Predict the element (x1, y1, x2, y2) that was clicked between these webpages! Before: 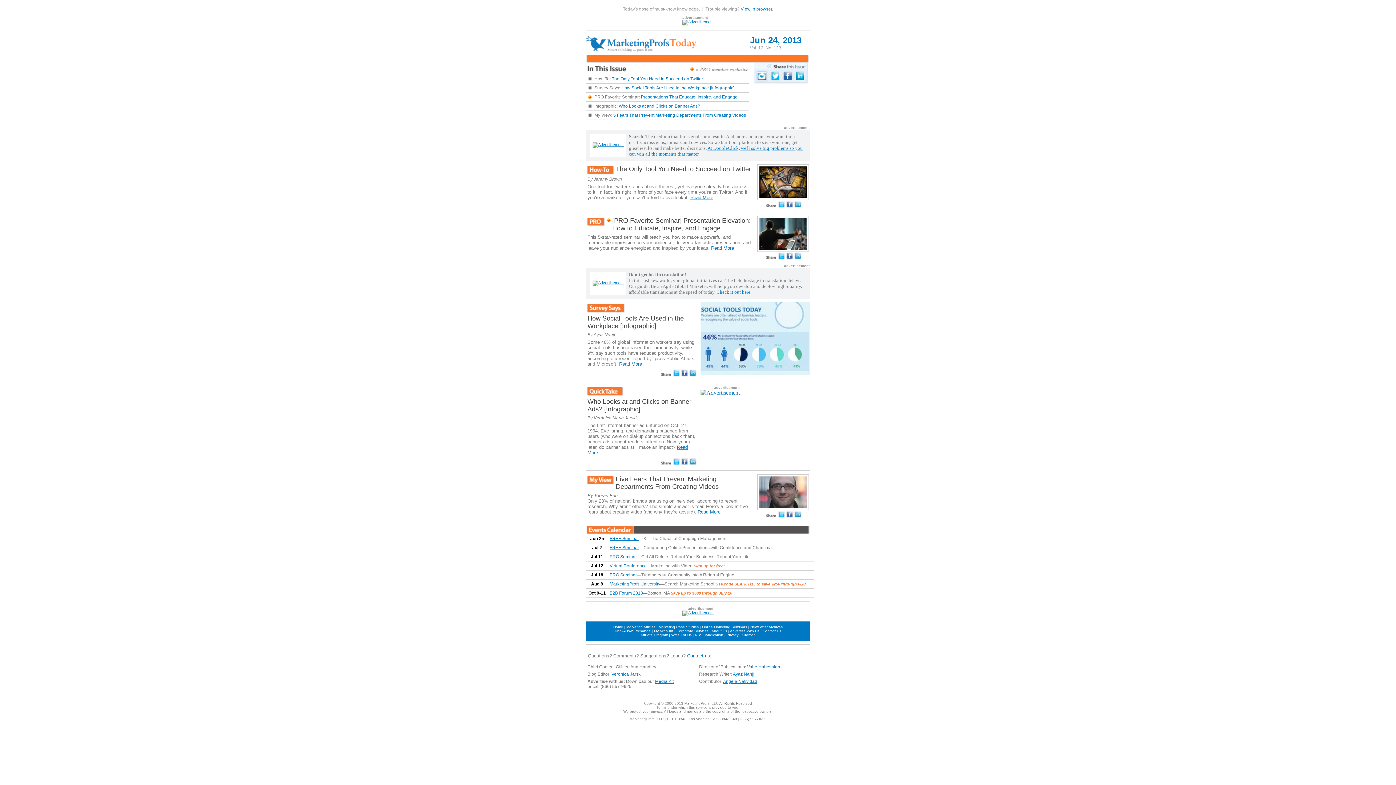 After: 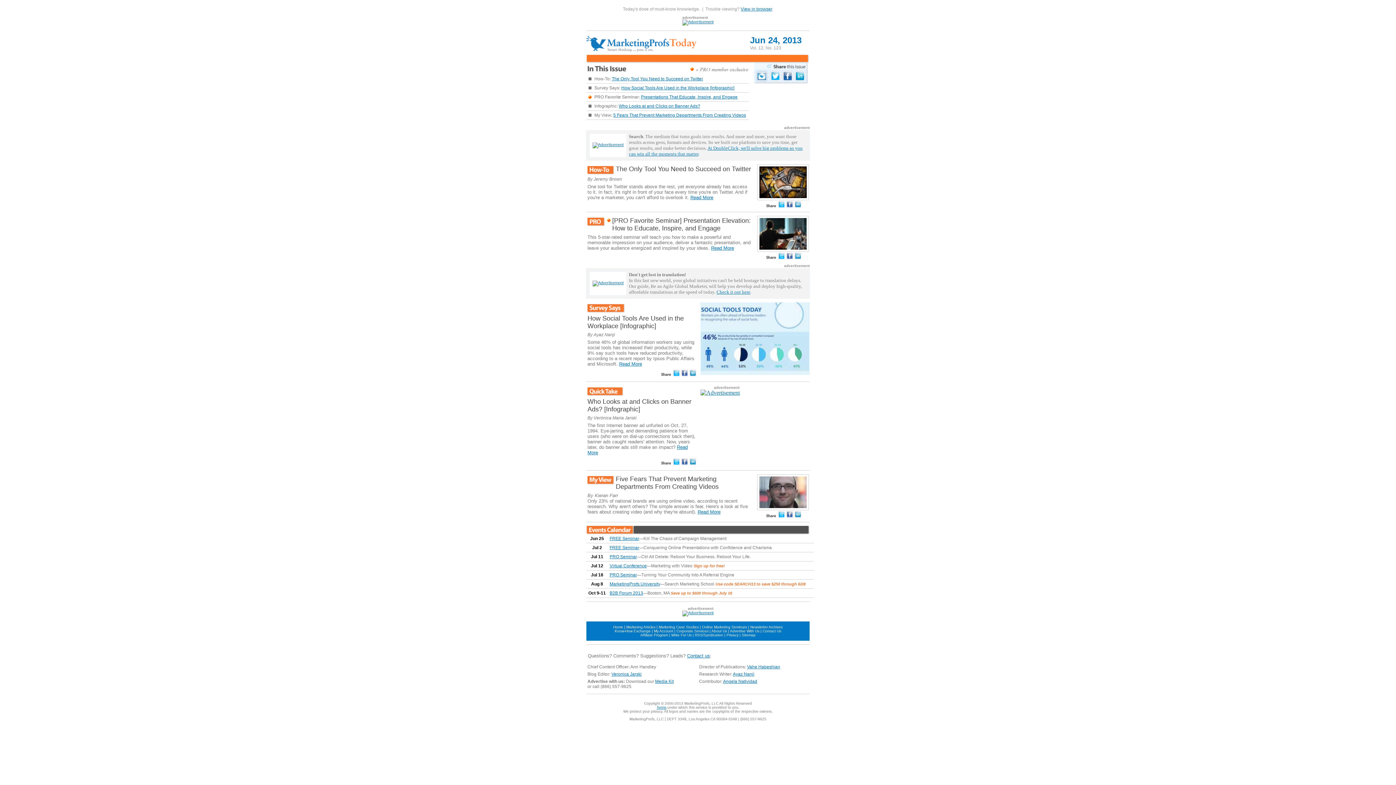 Action: label: Who Looks at and Clicks on Banner Ads? bbox: (618, 103, 700, 108)